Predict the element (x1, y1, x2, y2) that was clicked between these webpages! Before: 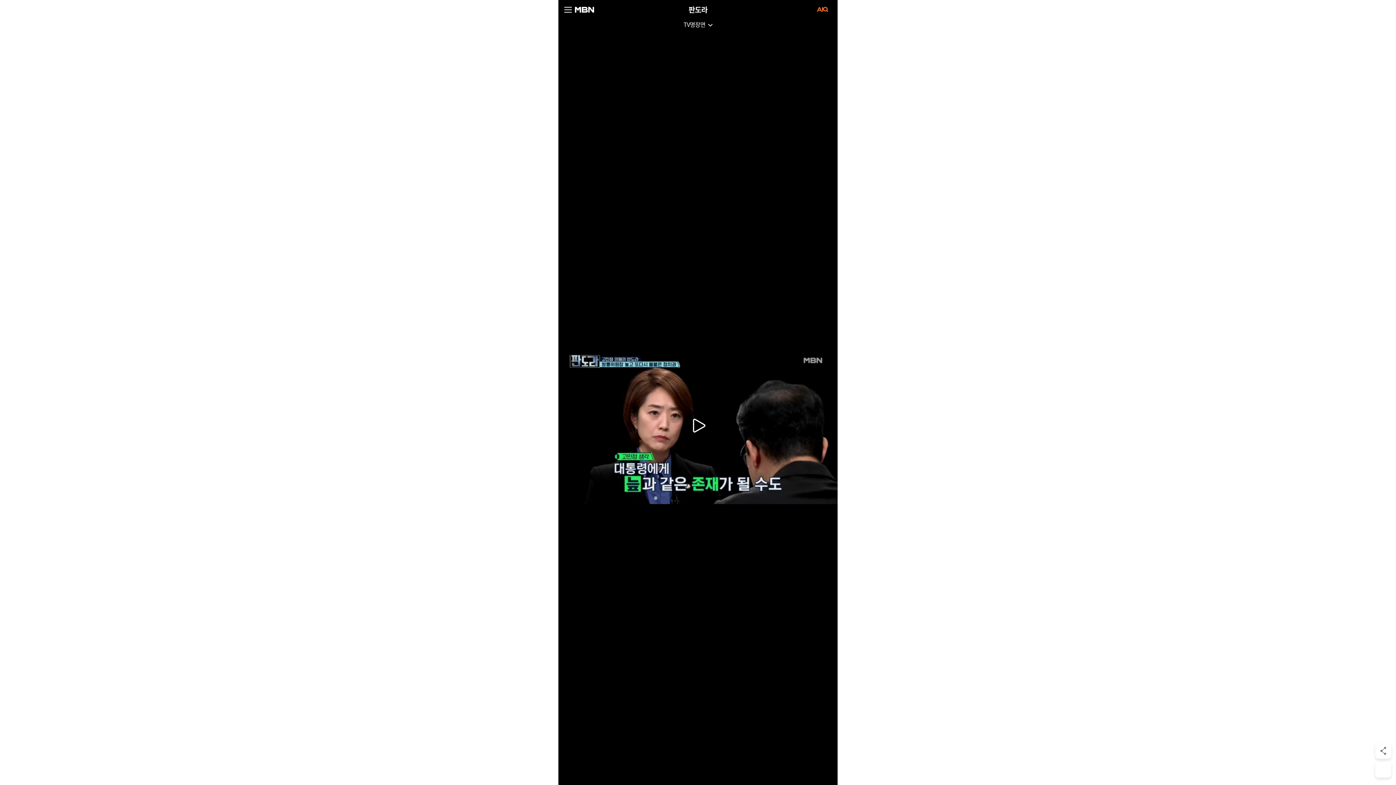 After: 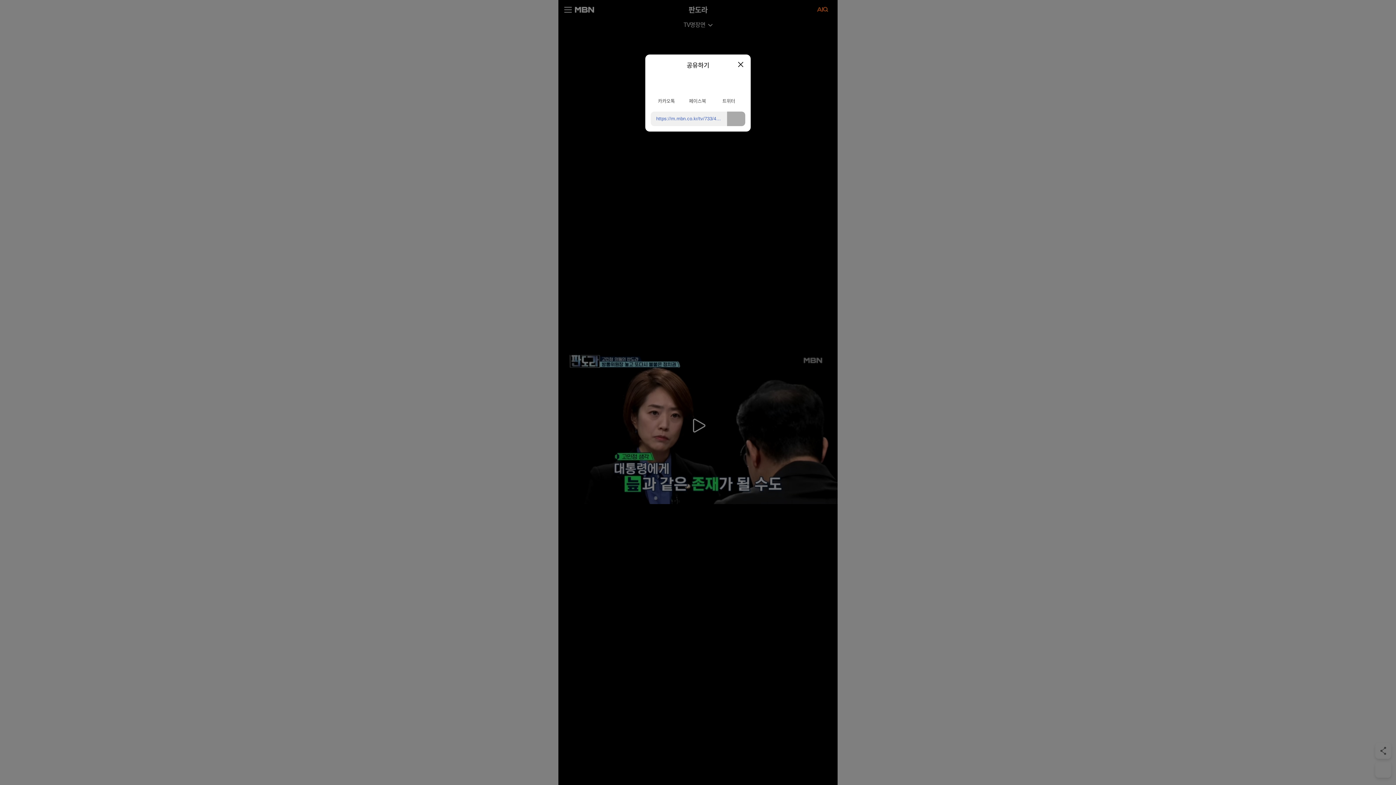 Action: bbox: (1375, 743, 1391, 759)